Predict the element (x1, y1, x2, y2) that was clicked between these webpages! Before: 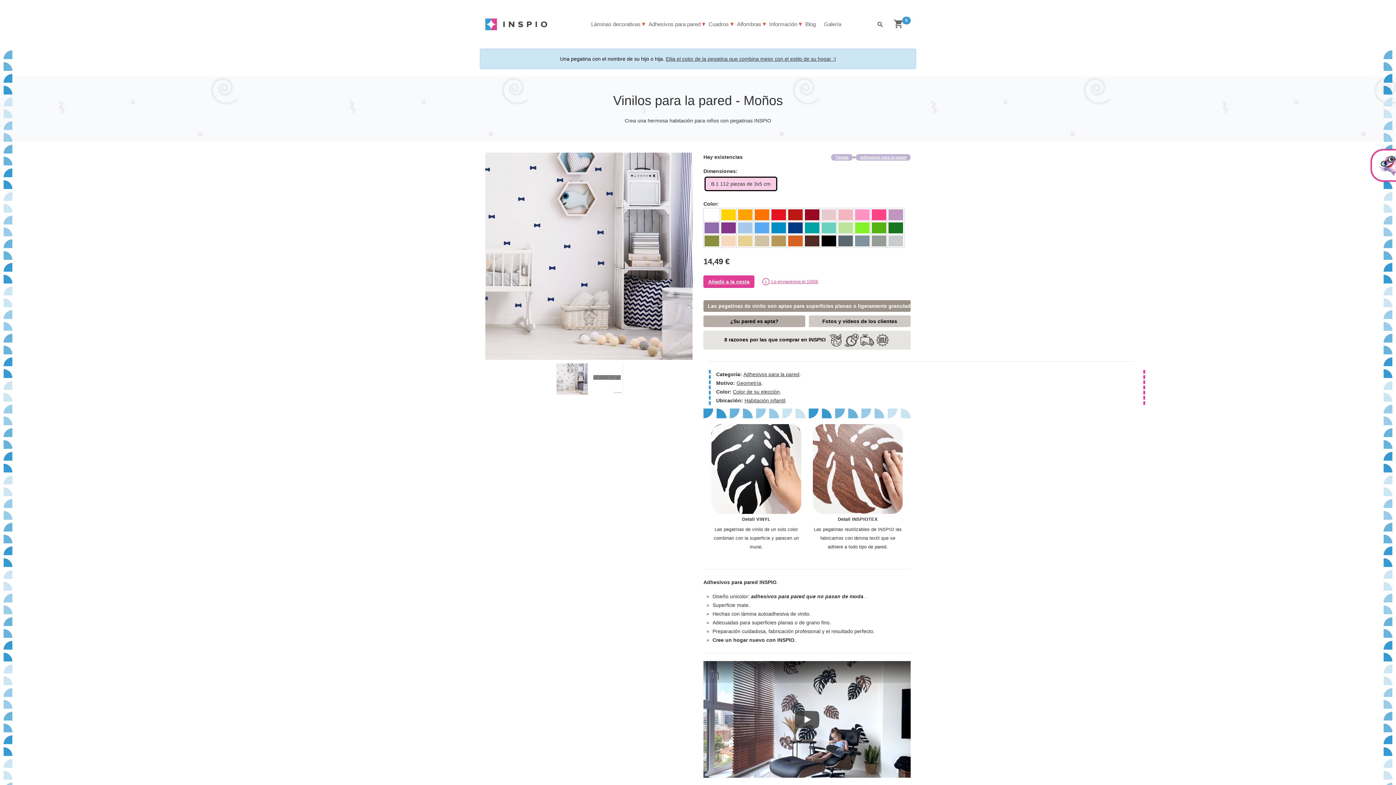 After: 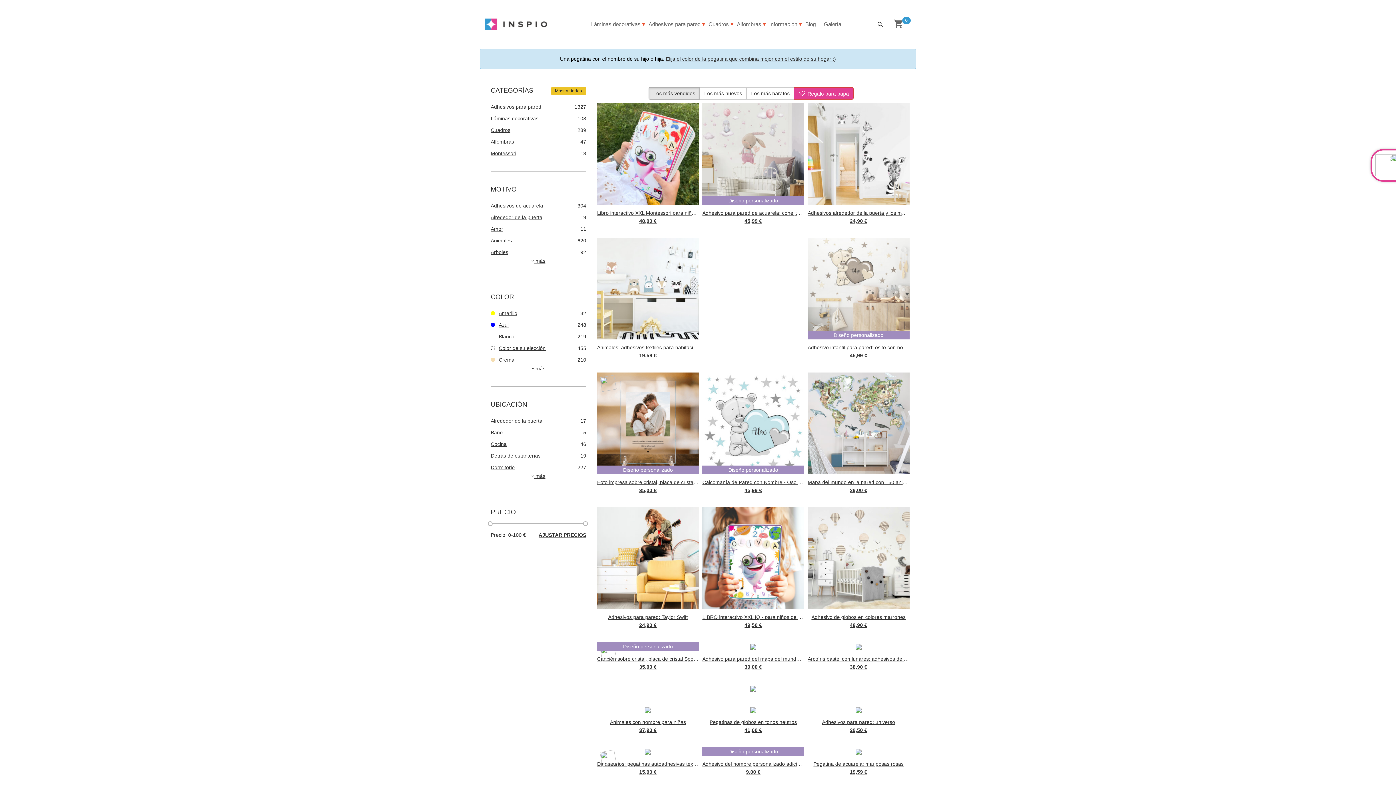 Action: bbox: (831, 154, 853, 160) label: Tienda